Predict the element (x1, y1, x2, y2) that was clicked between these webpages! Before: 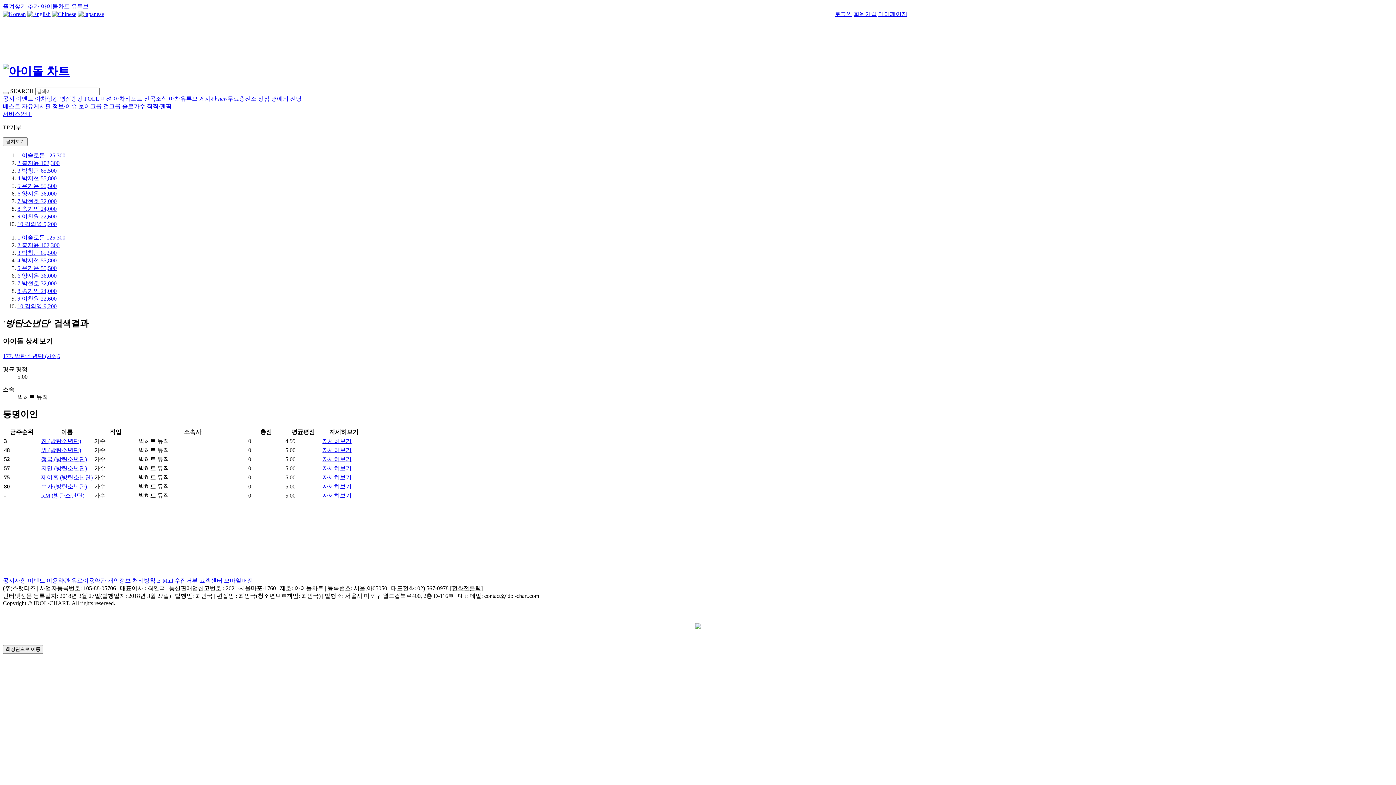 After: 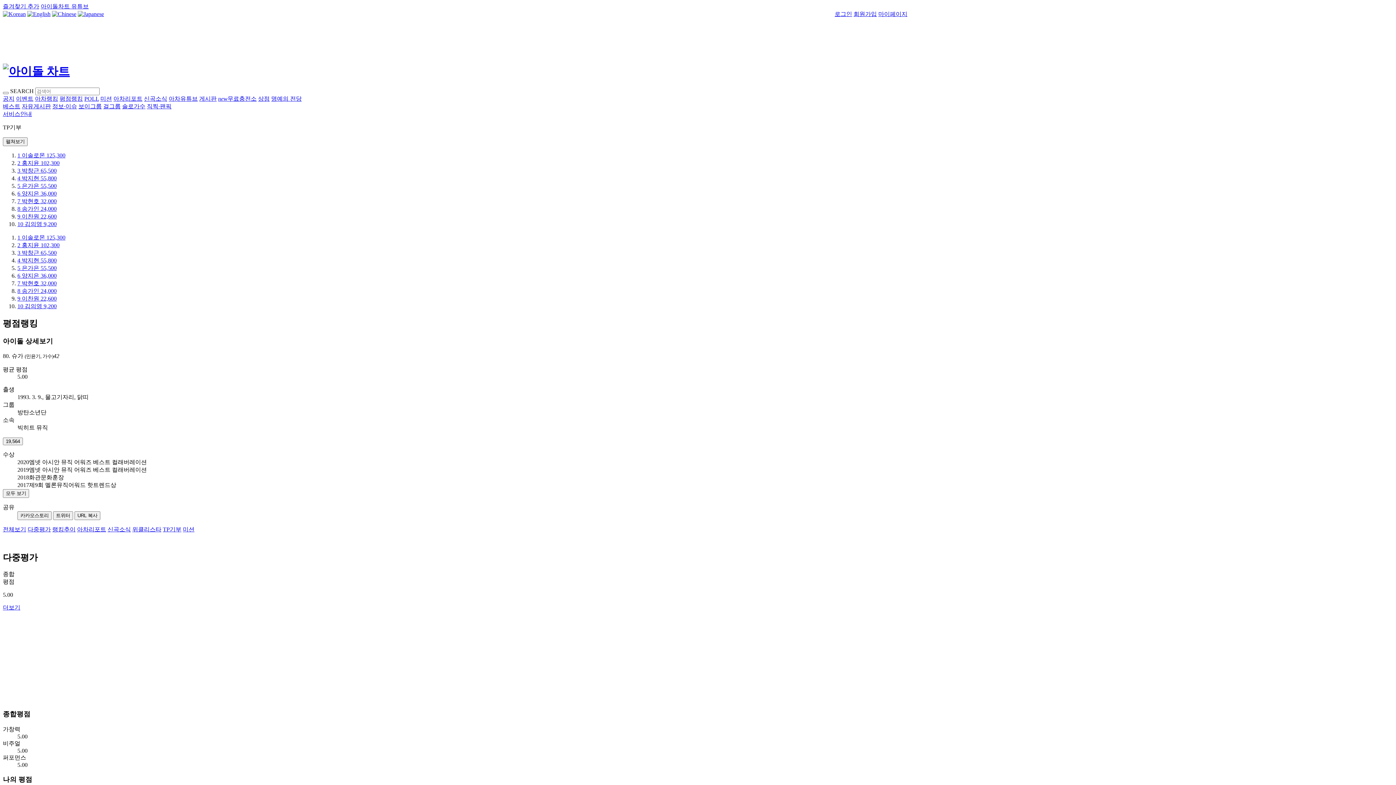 Action: label: 슈가 (방탄소년단) bbox: (41, 483, 86, 489)